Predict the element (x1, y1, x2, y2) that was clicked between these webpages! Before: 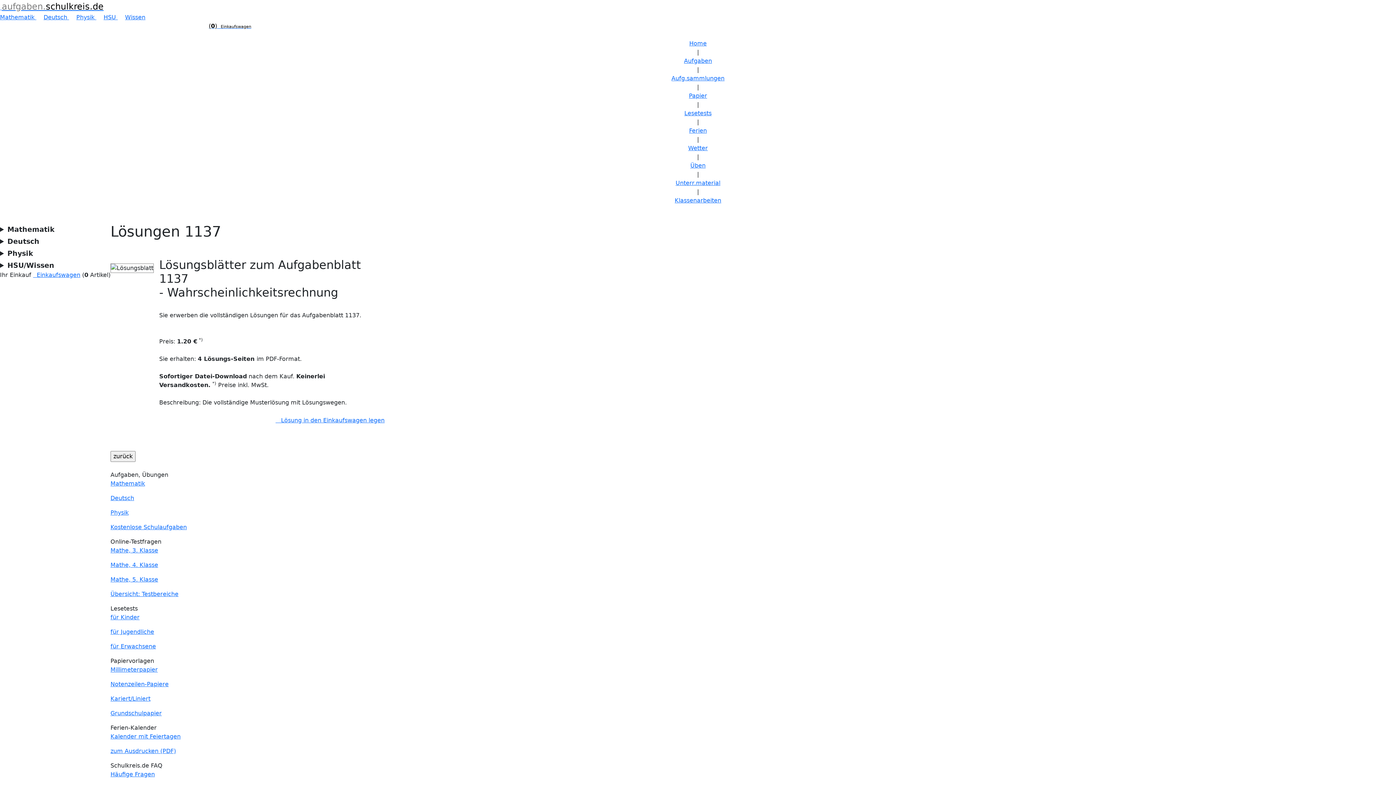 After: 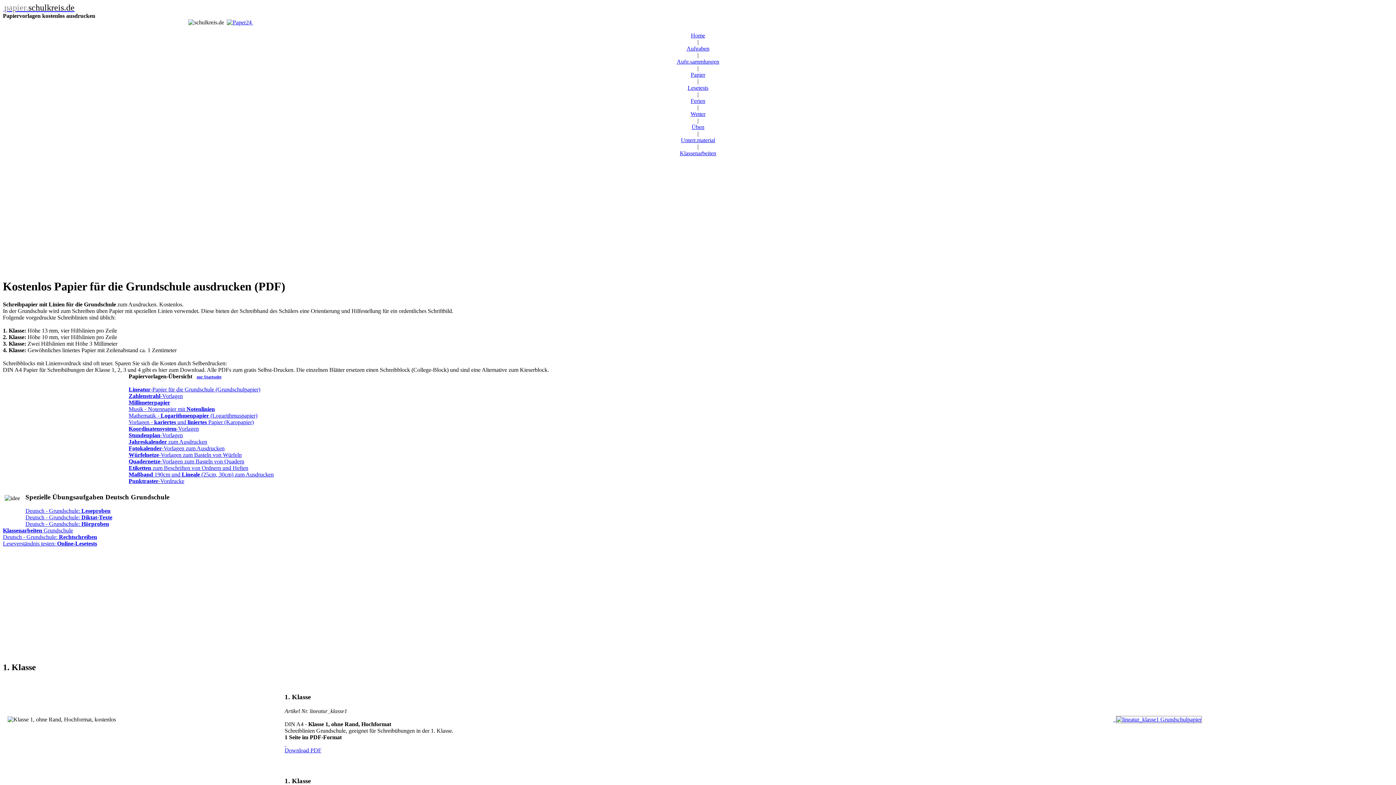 Action: bbox: (110, 710, 161, 717) label: Grundschulpapier